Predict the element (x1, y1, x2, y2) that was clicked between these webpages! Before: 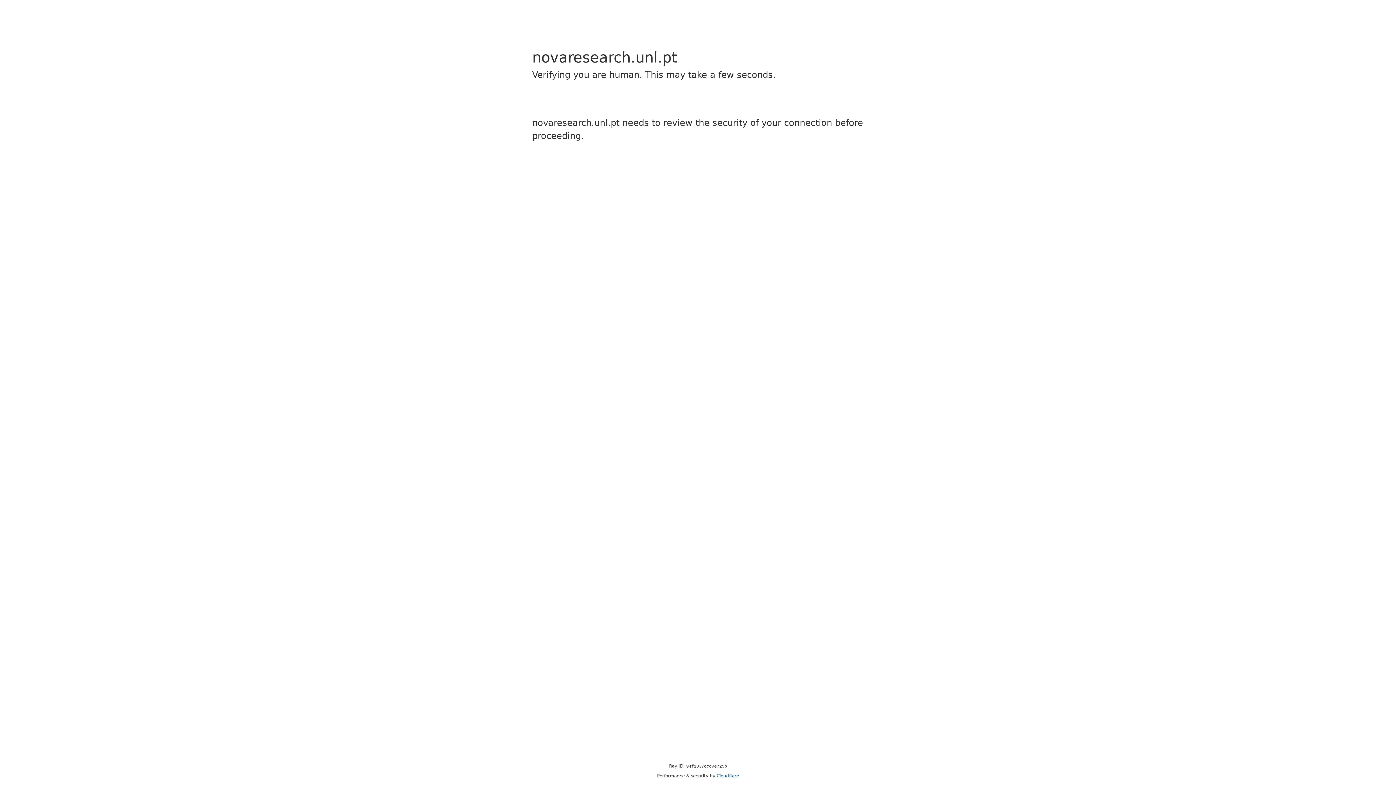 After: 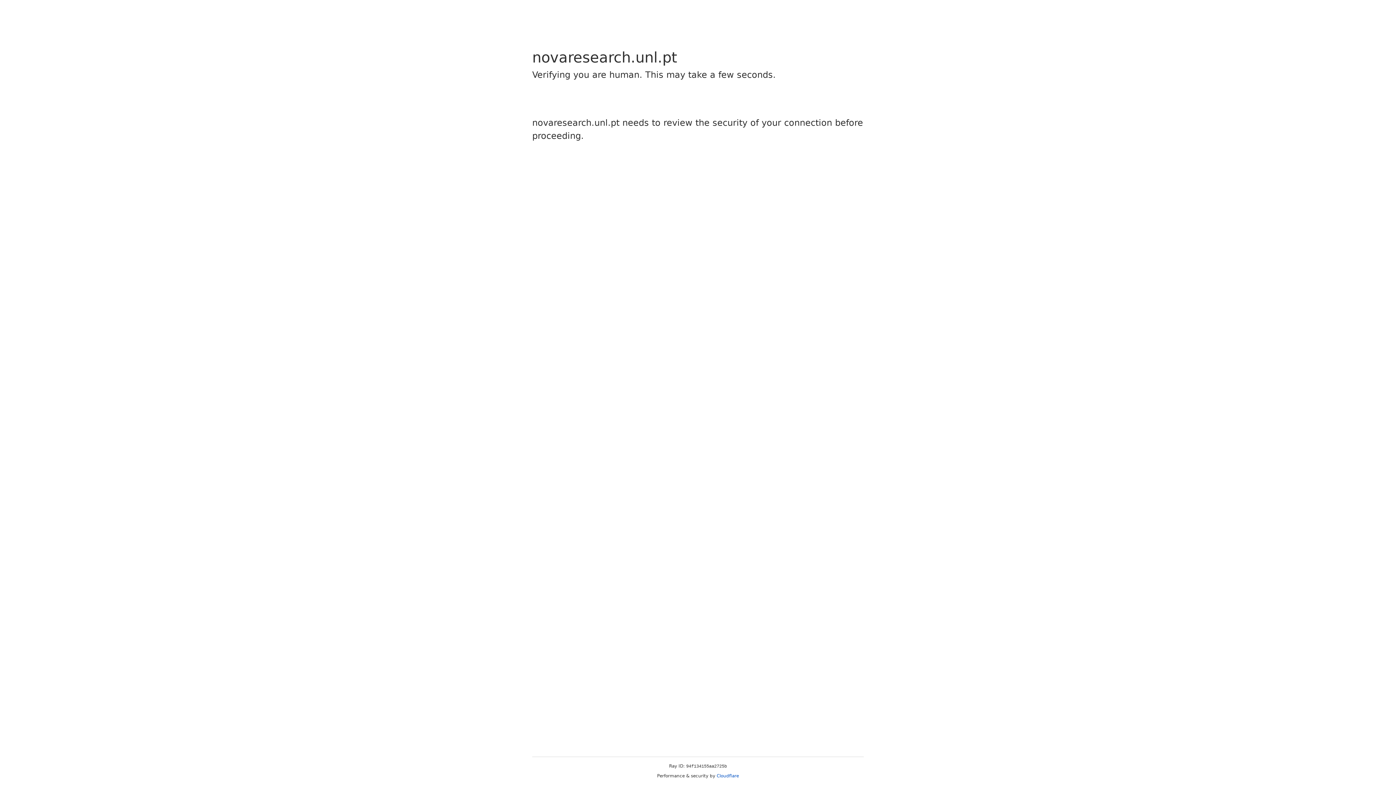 Action: bbox: (716, 773, 739, 778) label: Cloudflare